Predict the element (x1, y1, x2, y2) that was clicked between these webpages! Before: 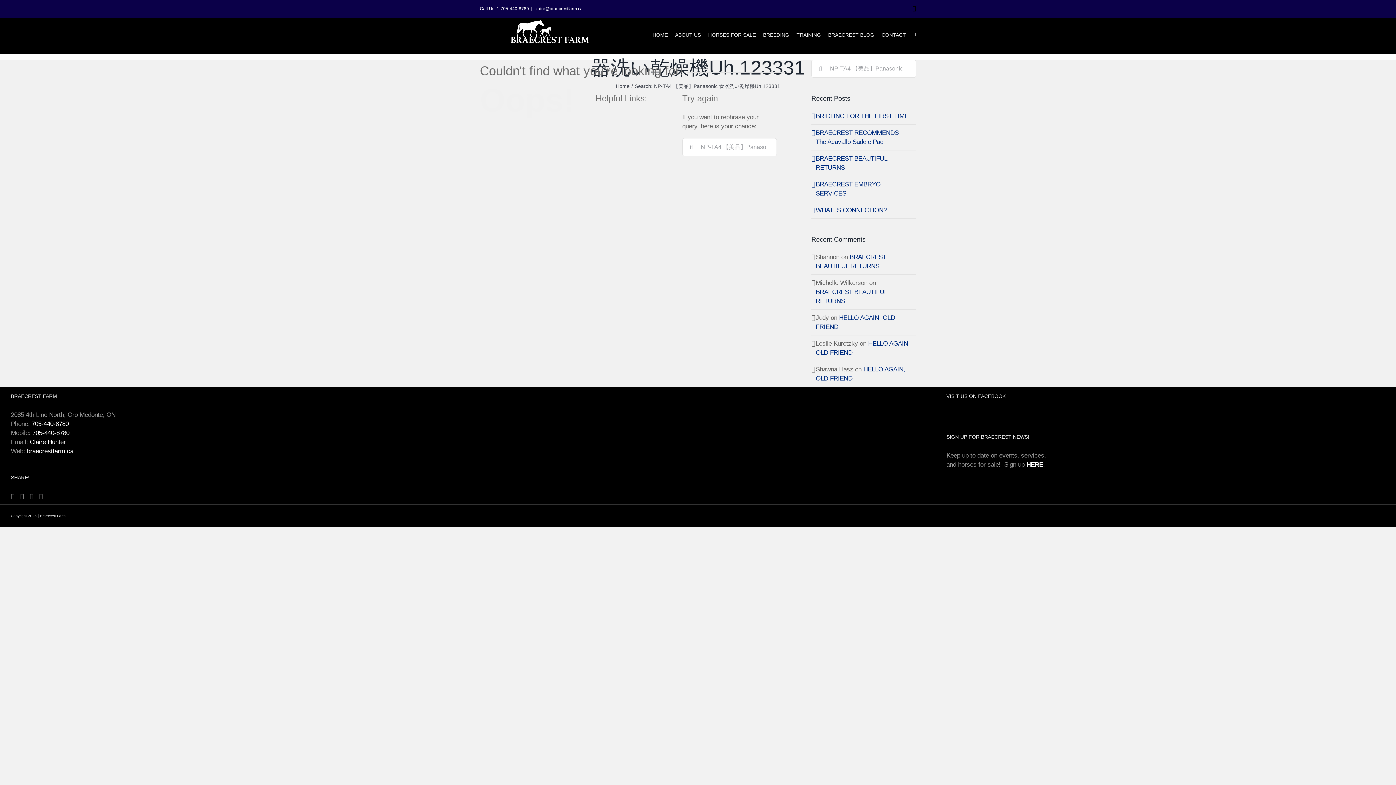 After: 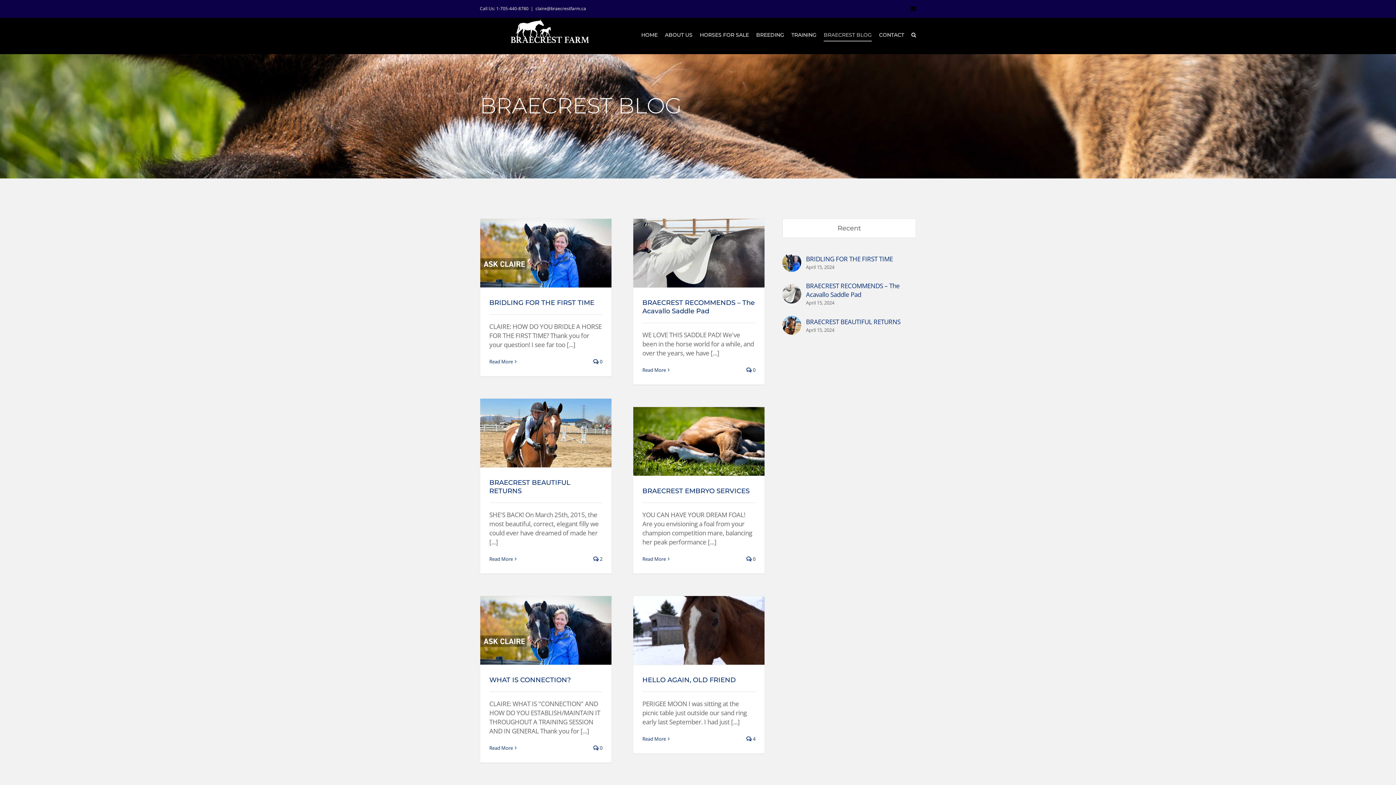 Action: bbox: (828, 19, 874, 50) label: BRAECREST BLOG